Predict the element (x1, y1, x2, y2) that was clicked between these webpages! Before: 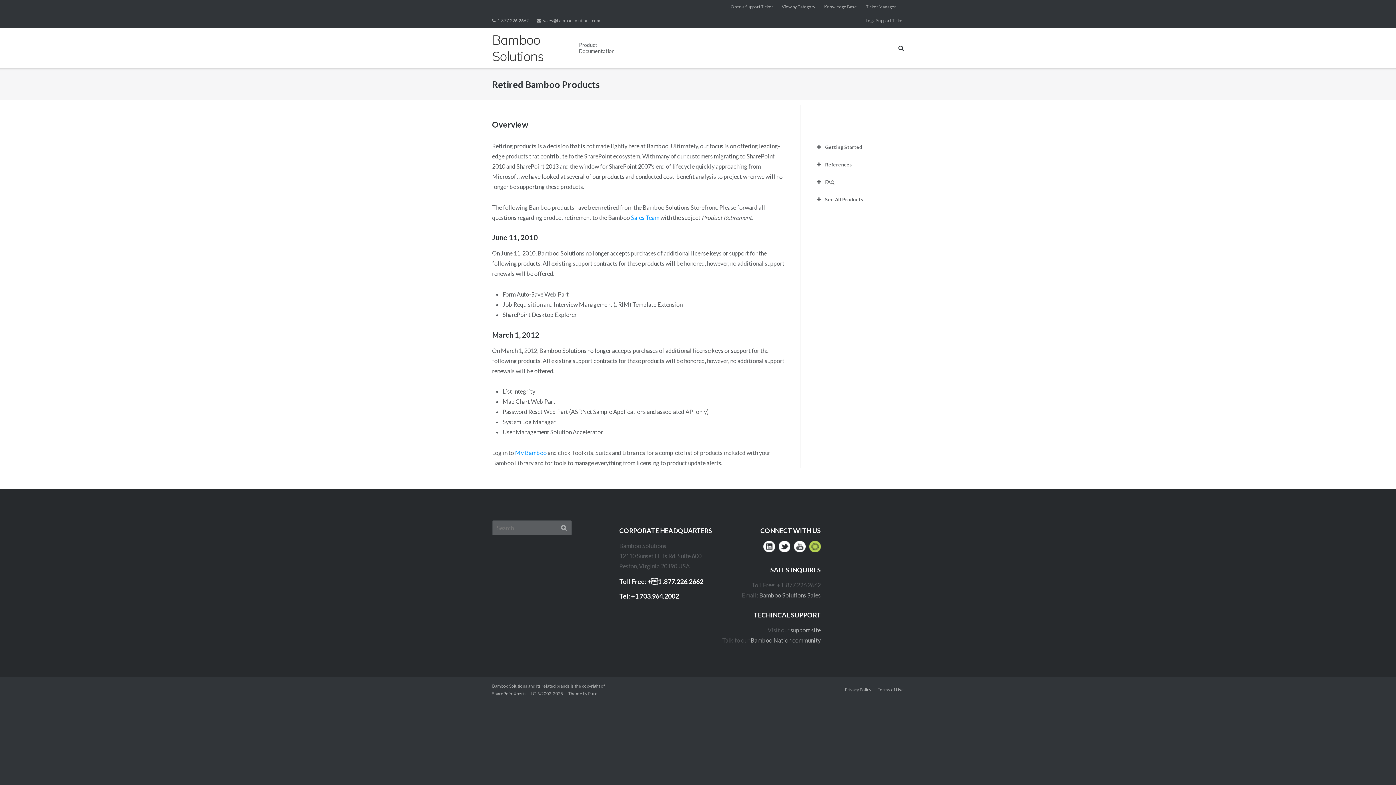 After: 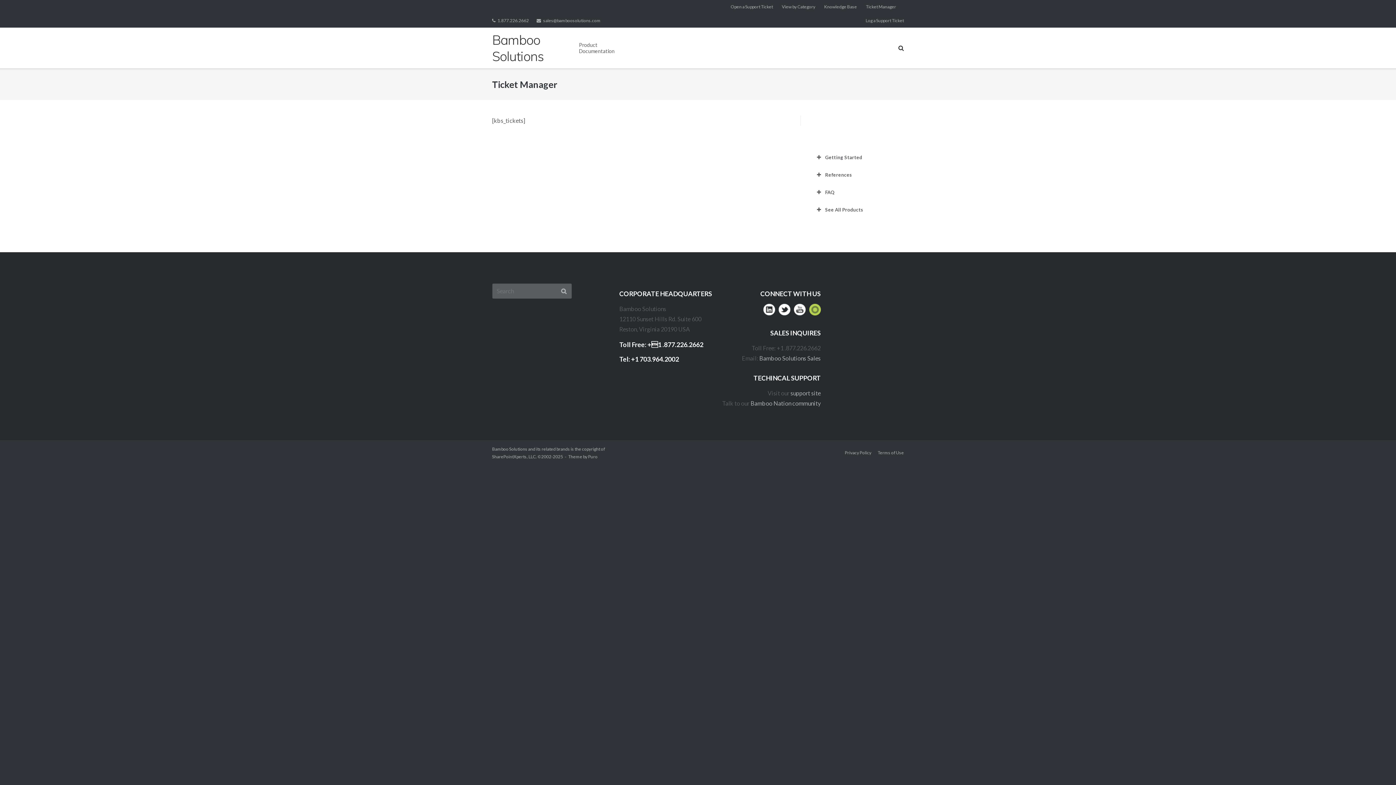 Action: label: Ticket Manager bbox: (866, 0, 896, 13)